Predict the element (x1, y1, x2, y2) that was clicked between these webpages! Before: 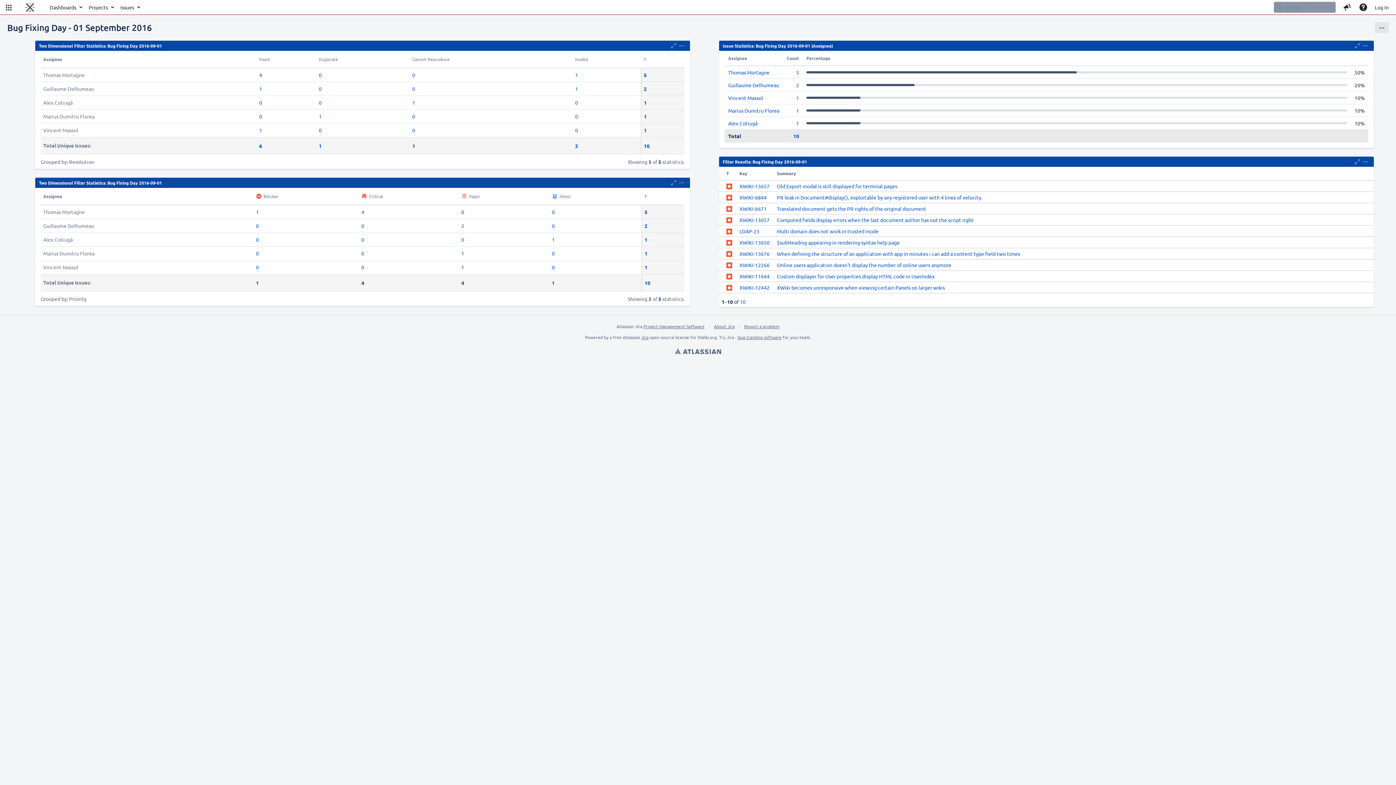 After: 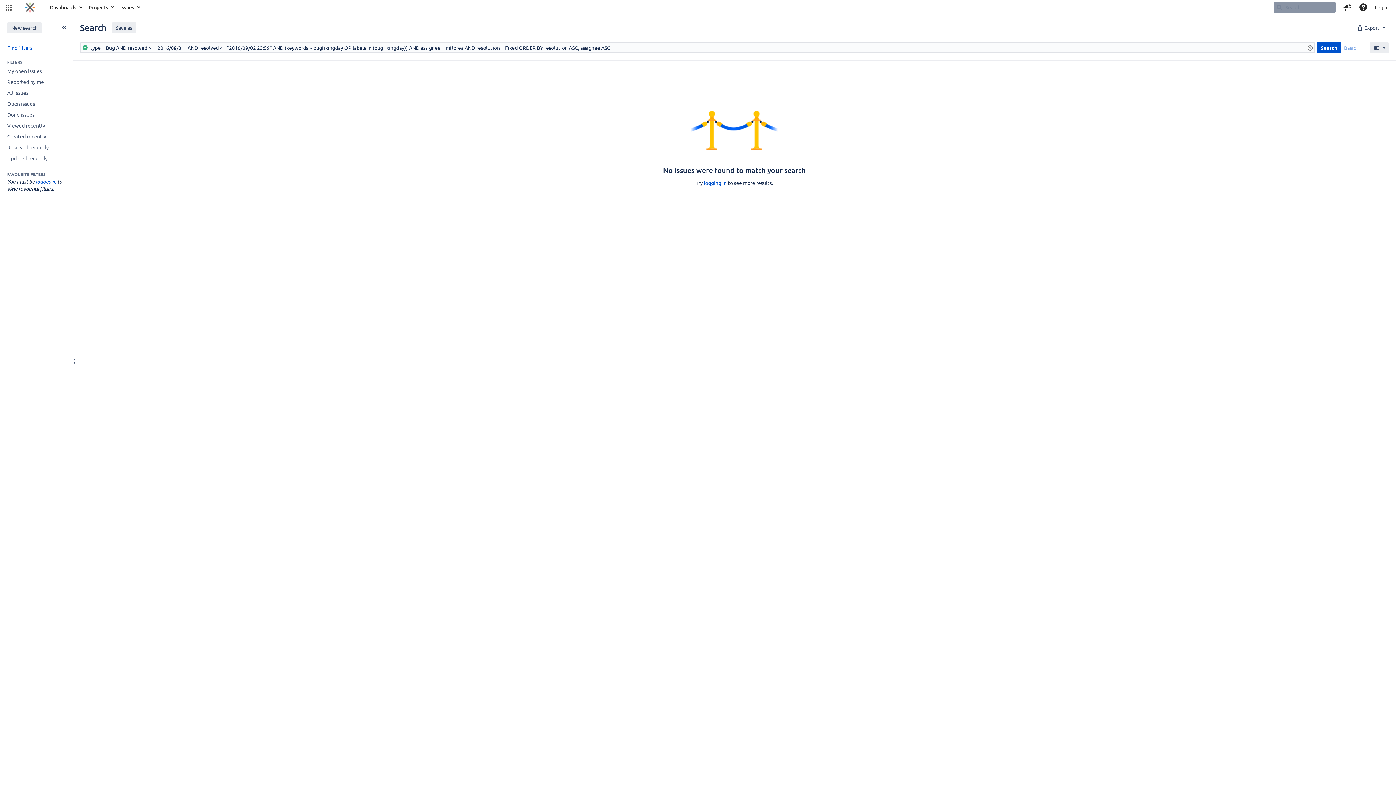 Action: bbox: (259, 113, 262, 119) label: 0